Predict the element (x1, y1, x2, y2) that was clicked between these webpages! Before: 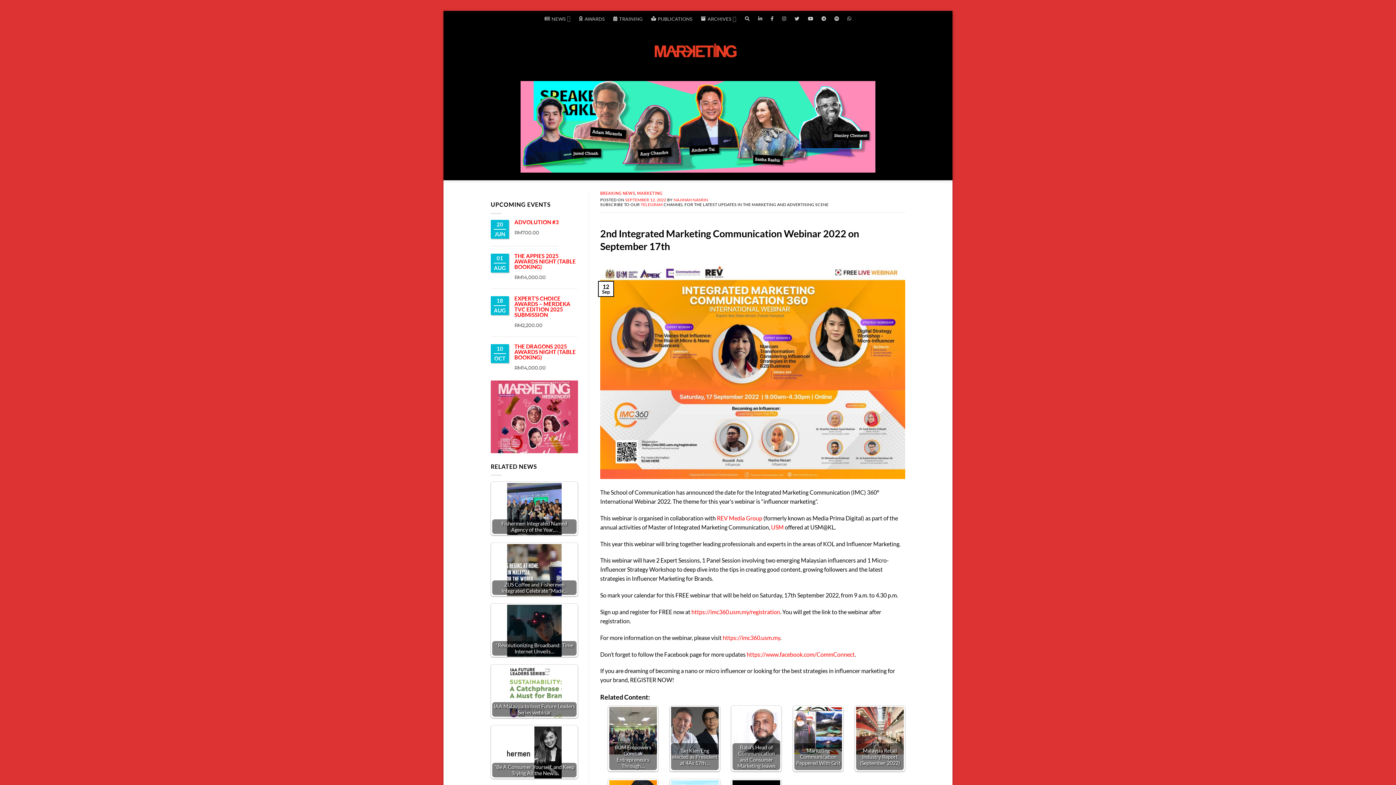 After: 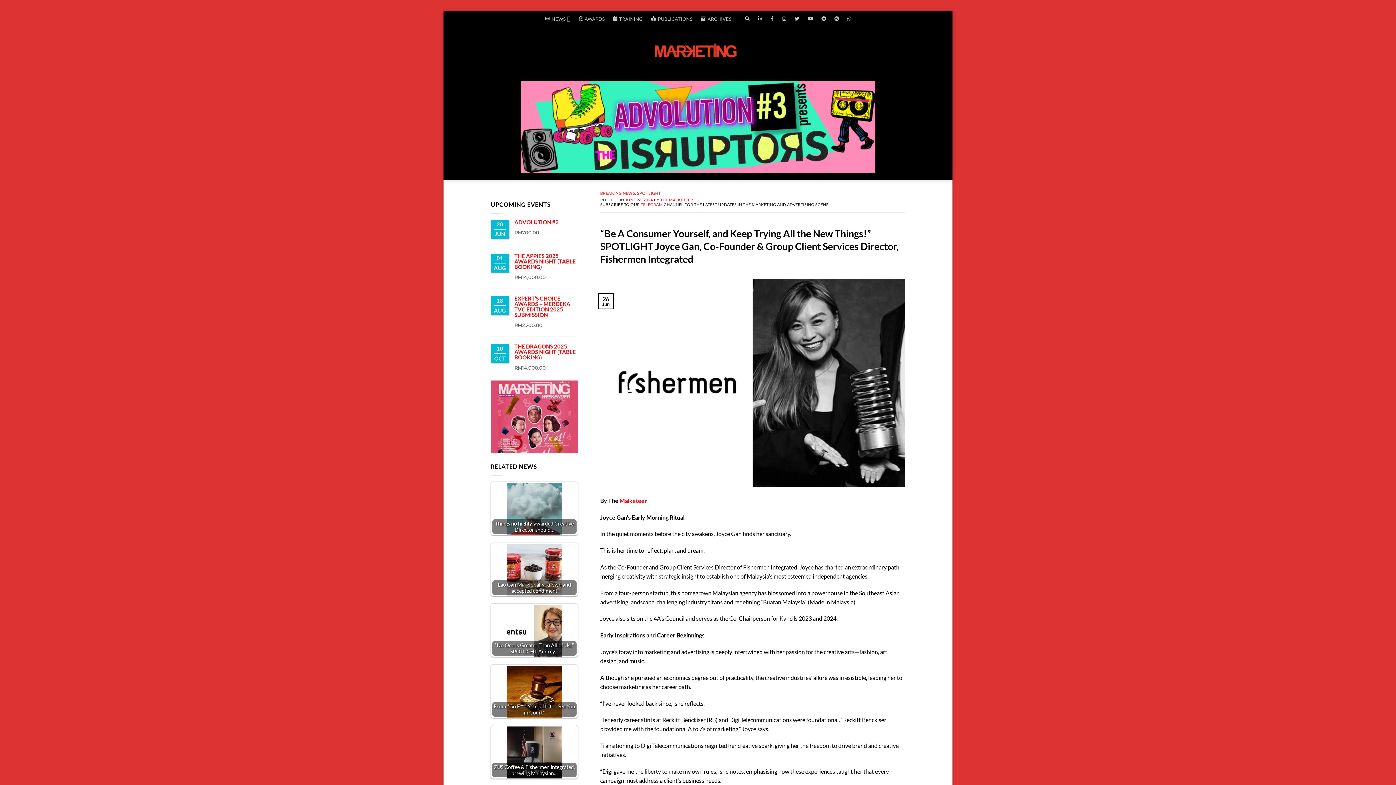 Action: label: “Be A Consumer Yourself, and Keep Trying All the New… bbox: (491, 725, 577, 779)